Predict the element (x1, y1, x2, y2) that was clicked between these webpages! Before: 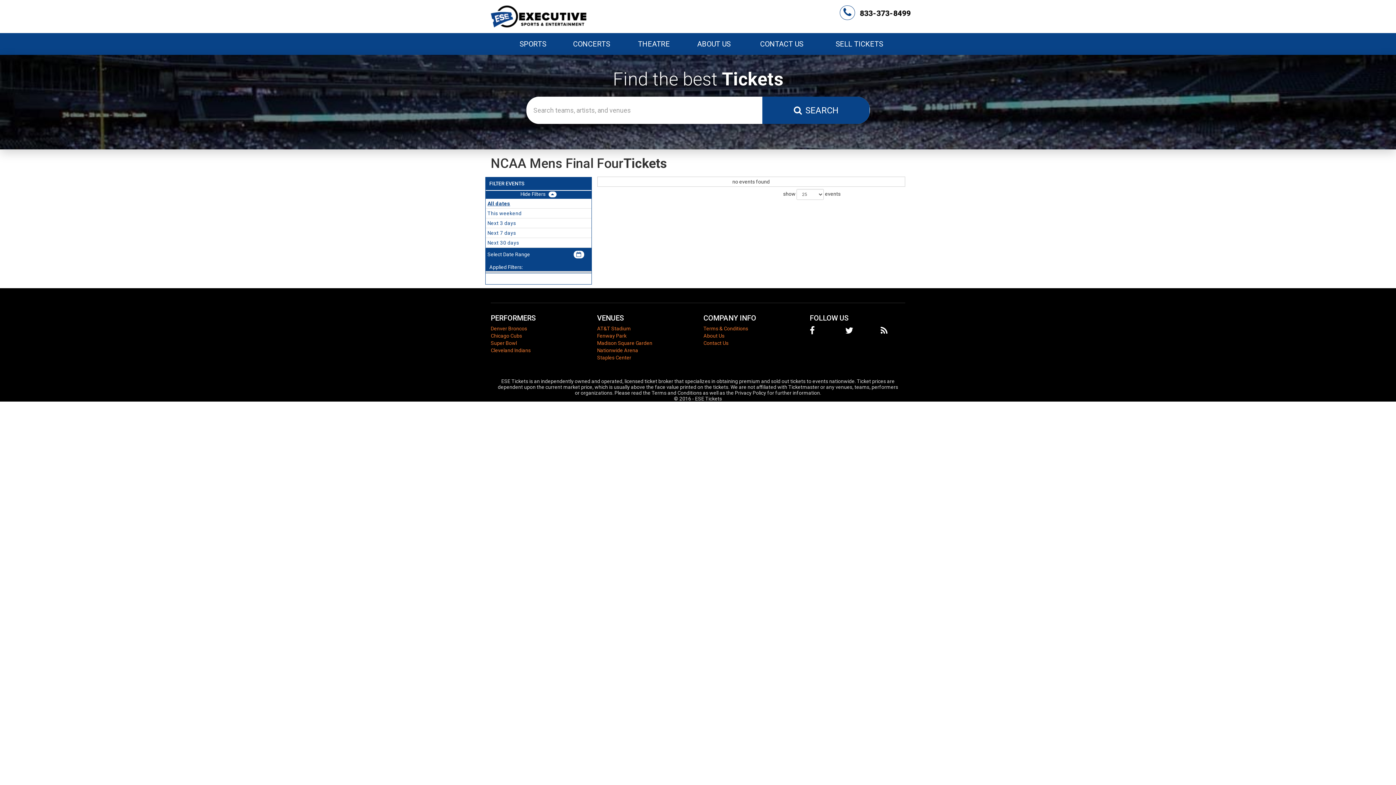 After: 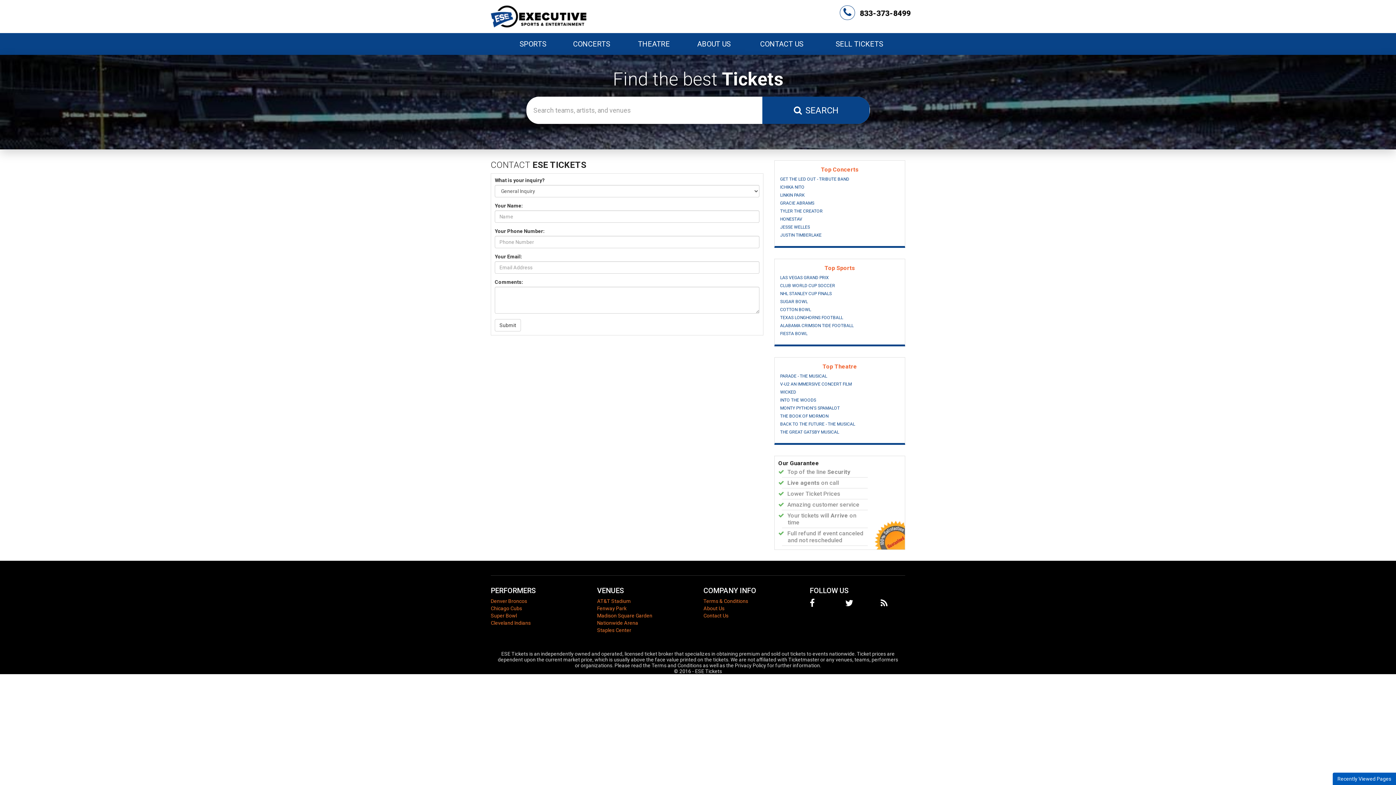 Action: bbox: (744, 36, 819, 51) label: CONTACT US